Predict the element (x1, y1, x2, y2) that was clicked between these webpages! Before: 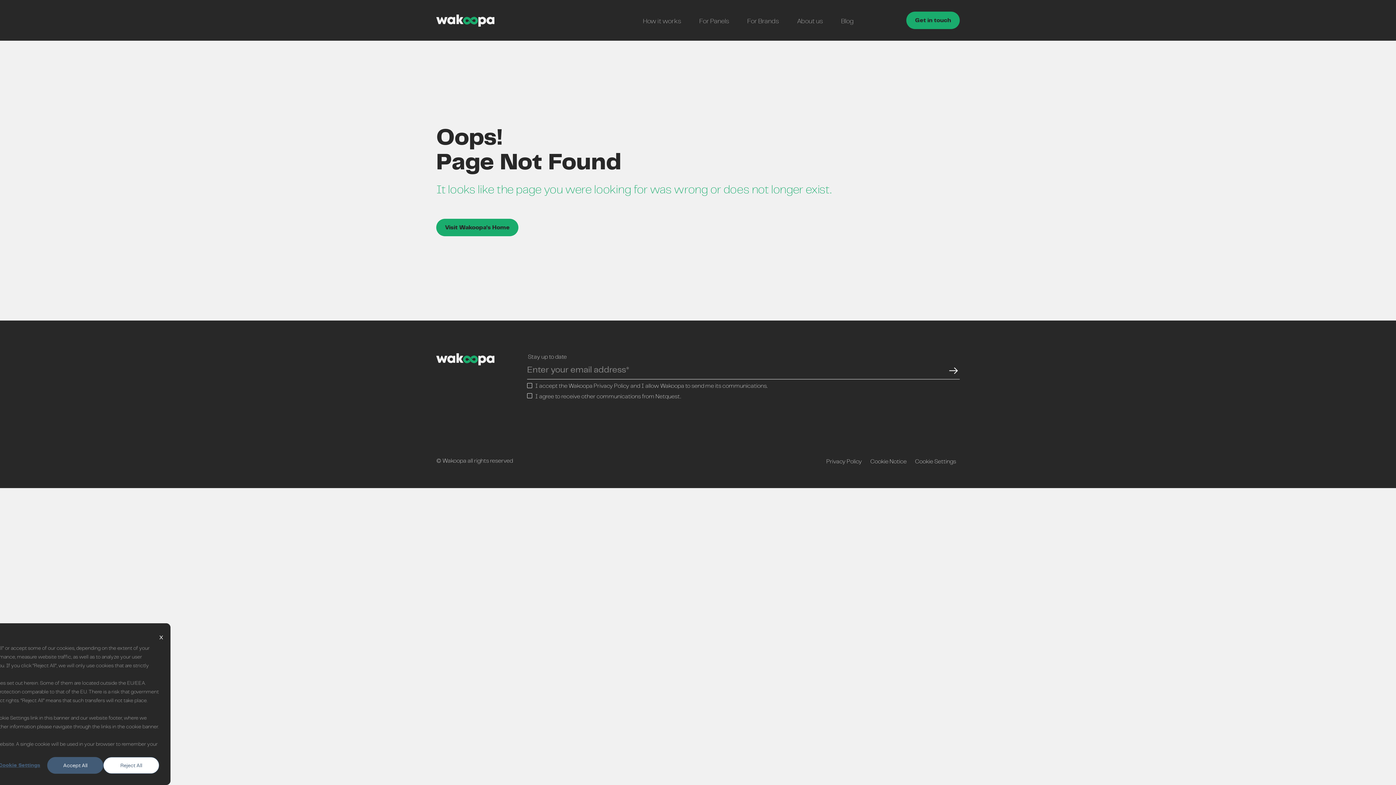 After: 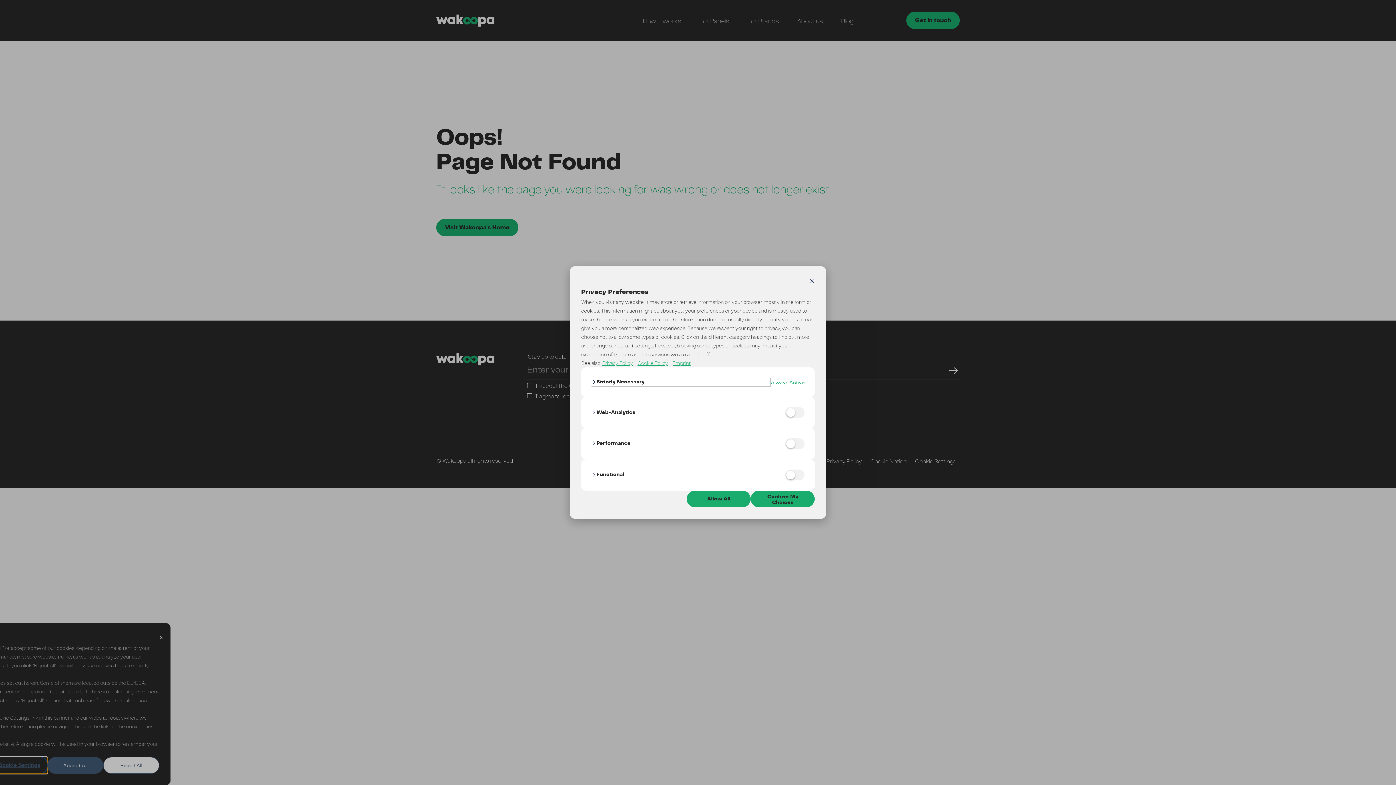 Action: label: Cookie Settings bbox: (-8, 757, 47, 774)